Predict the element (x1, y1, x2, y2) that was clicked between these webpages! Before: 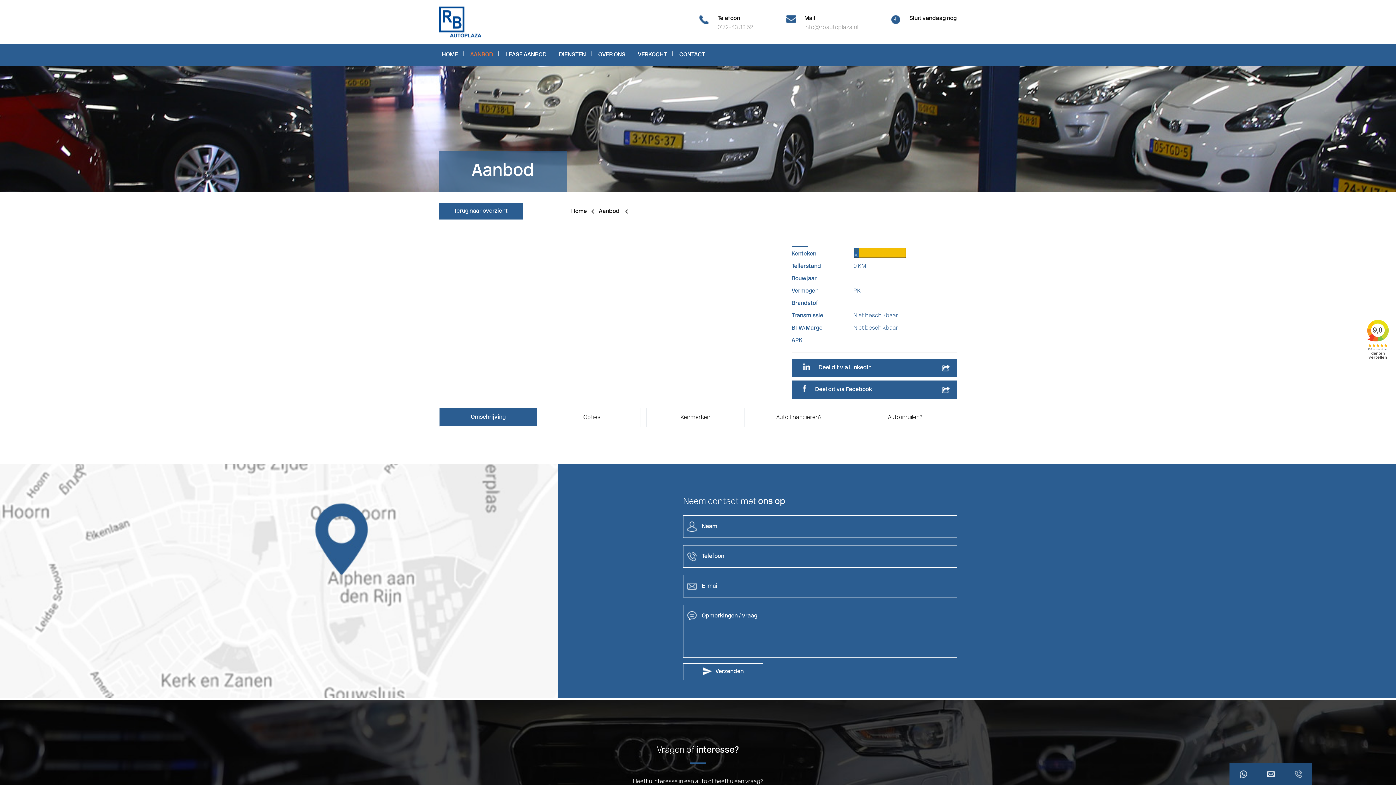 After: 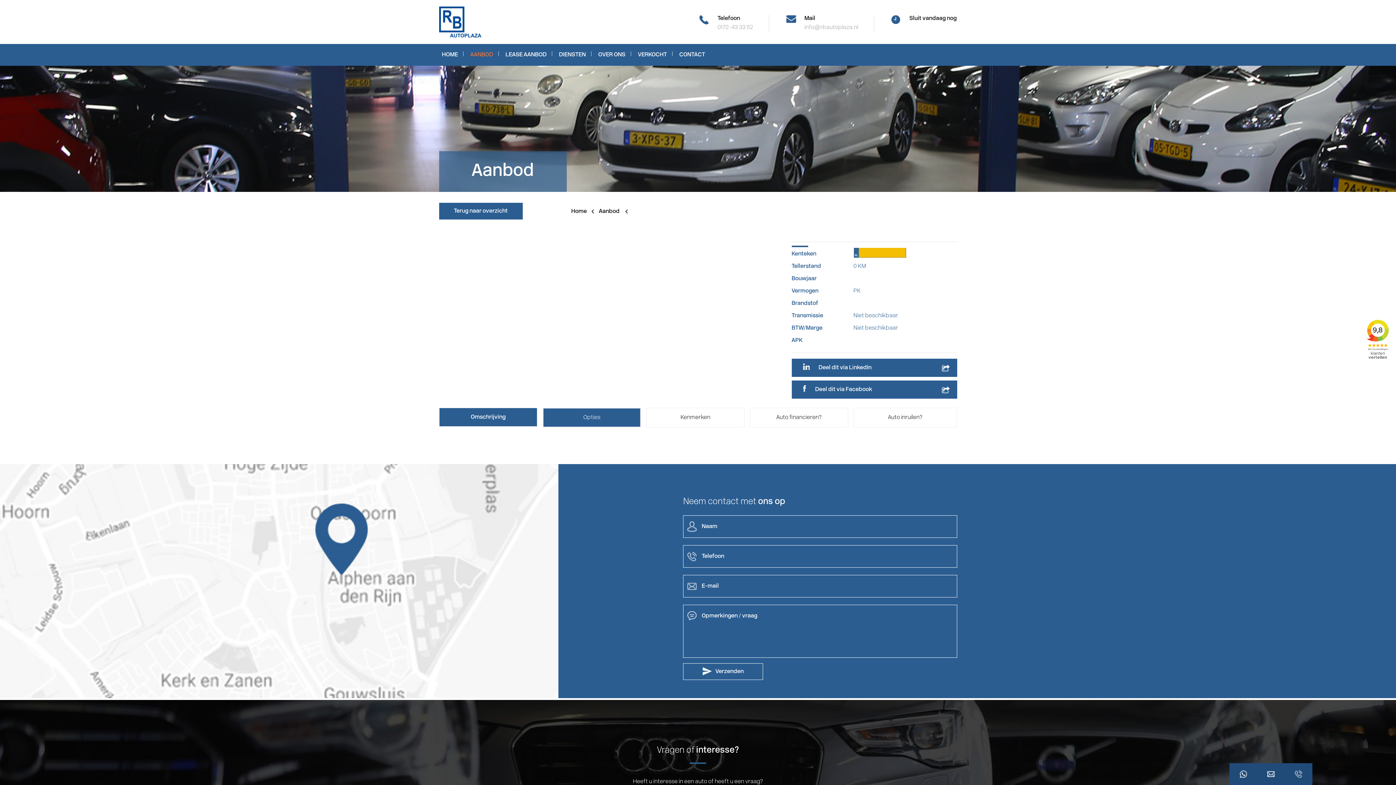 Action: bbox: (543, 408, 640, 427) label: Opties